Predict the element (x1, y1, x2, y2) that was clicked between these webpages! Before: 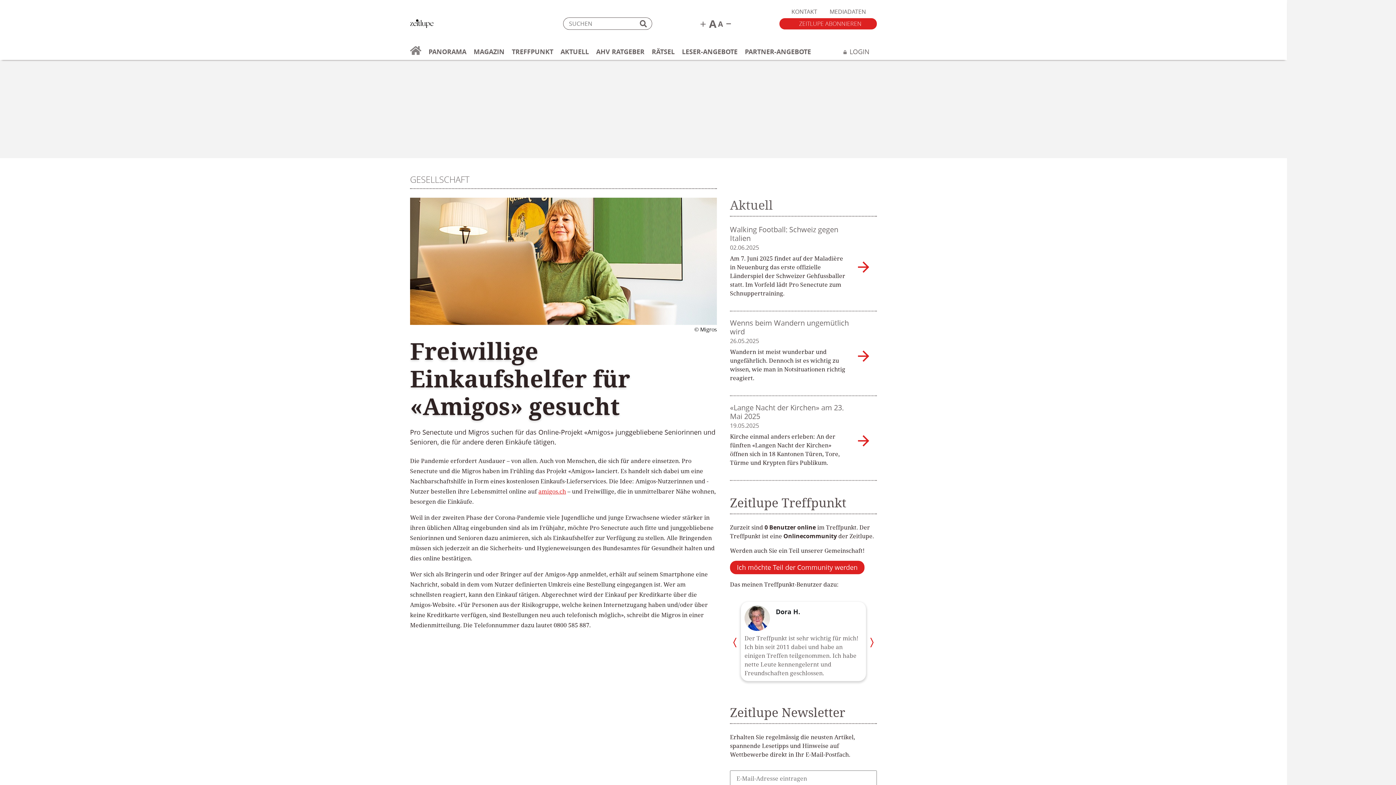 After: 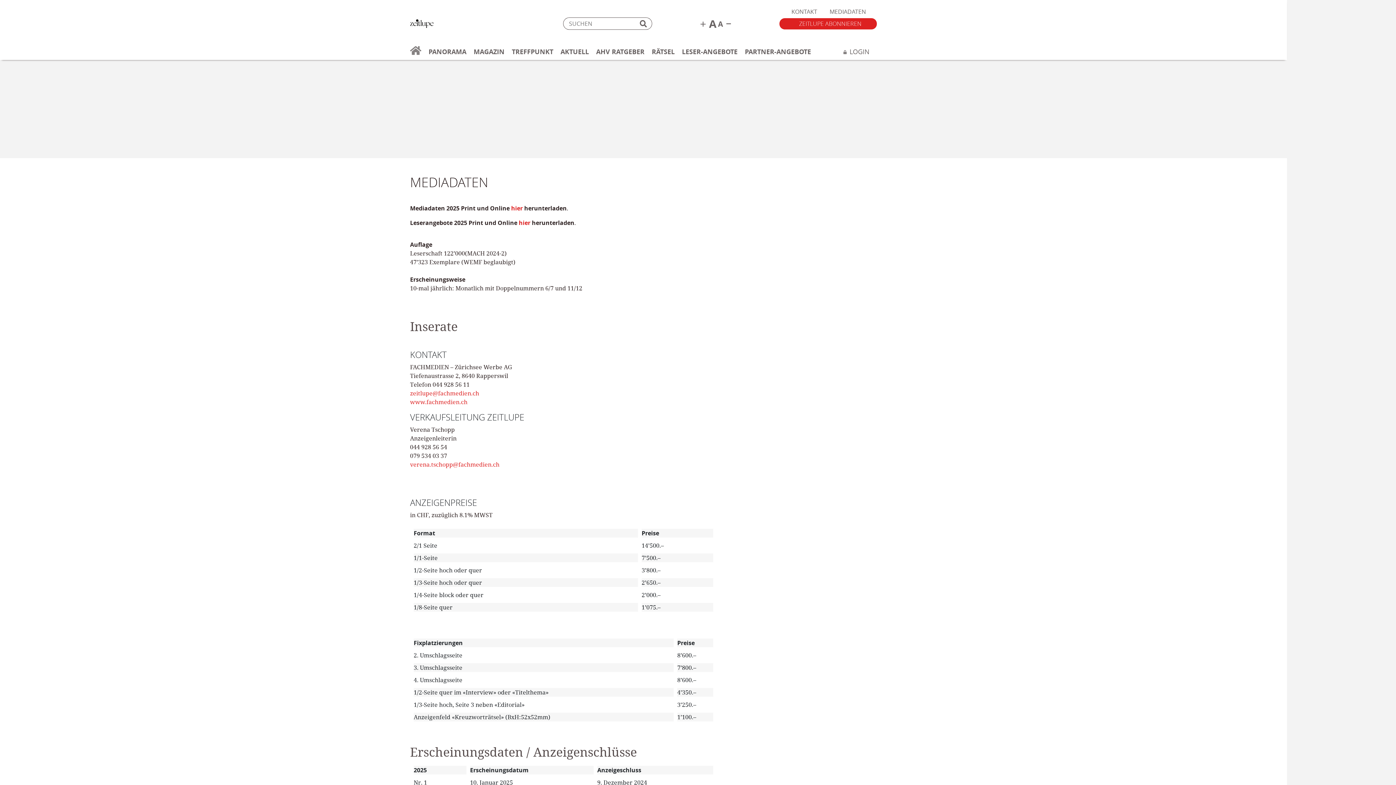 Action: label: MEDIADATEN bbox: (829, 7, 866, 15)